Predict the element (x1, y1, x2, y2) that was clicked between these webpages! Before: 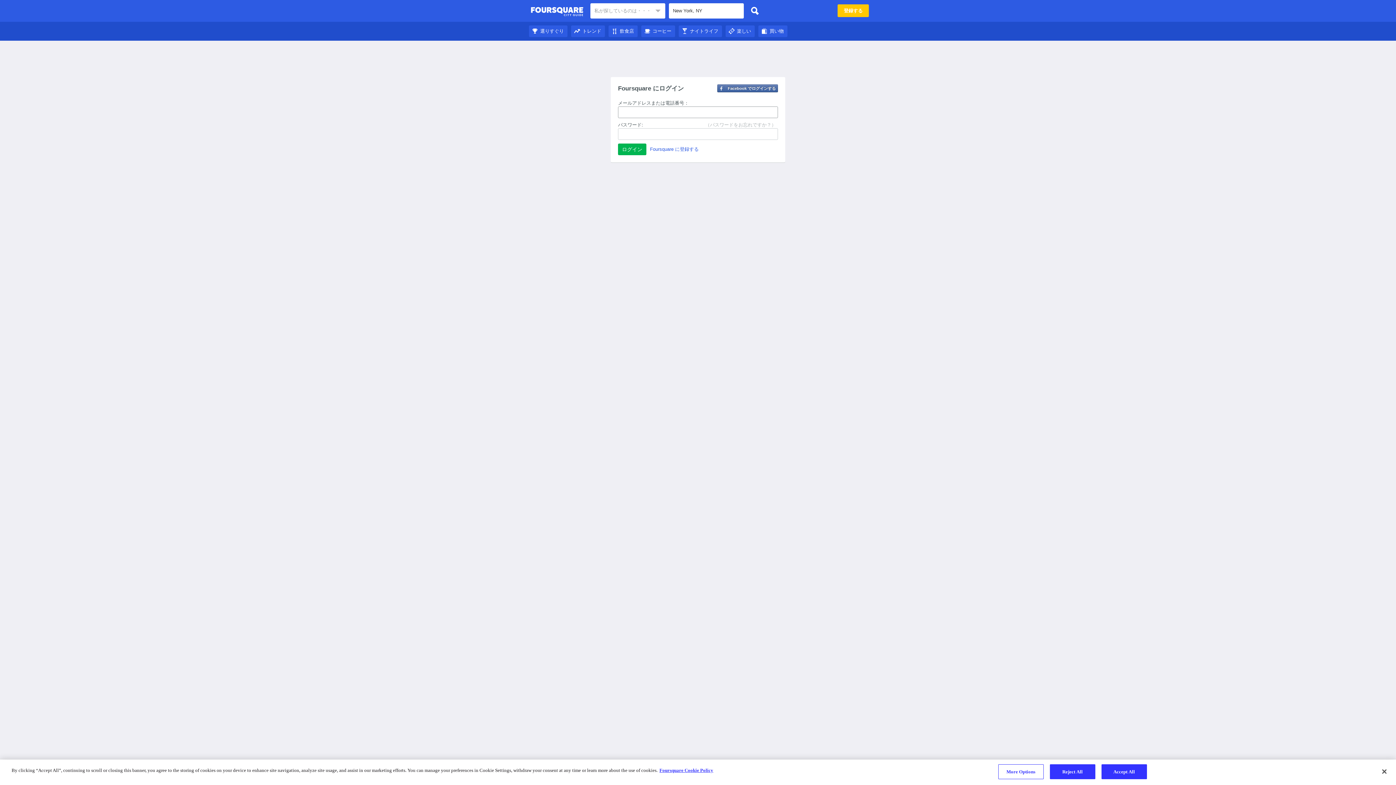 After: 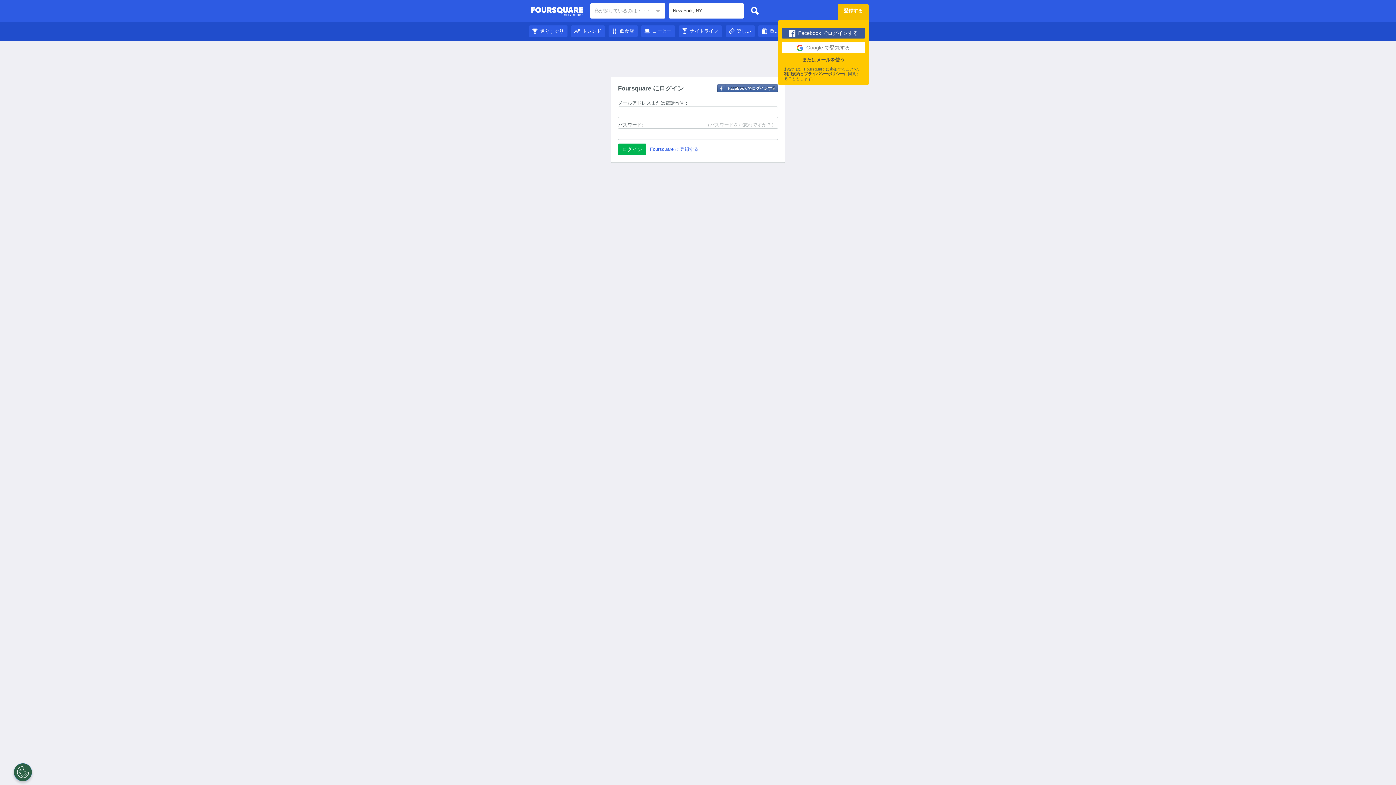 Action: bbox: (837, 4, 869, 17) label: 登録する